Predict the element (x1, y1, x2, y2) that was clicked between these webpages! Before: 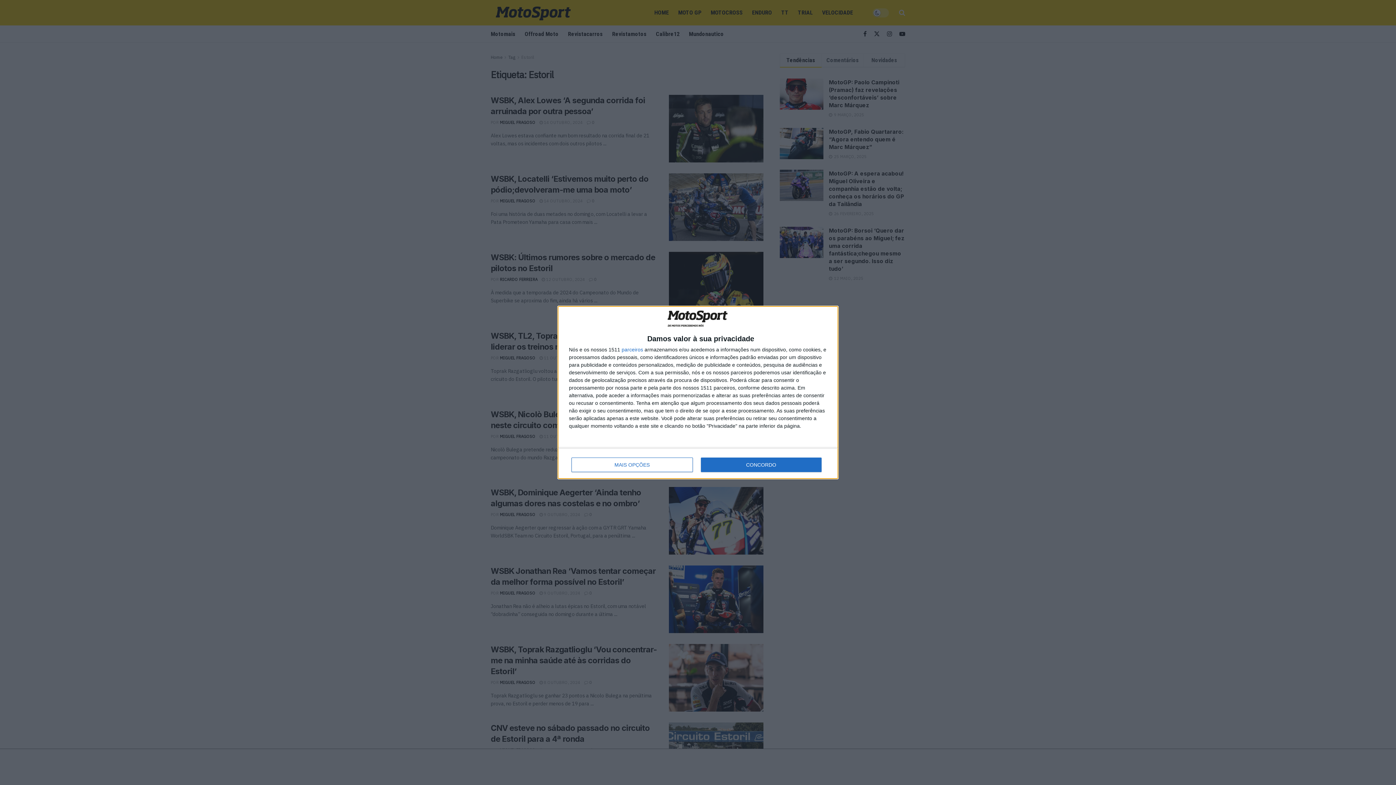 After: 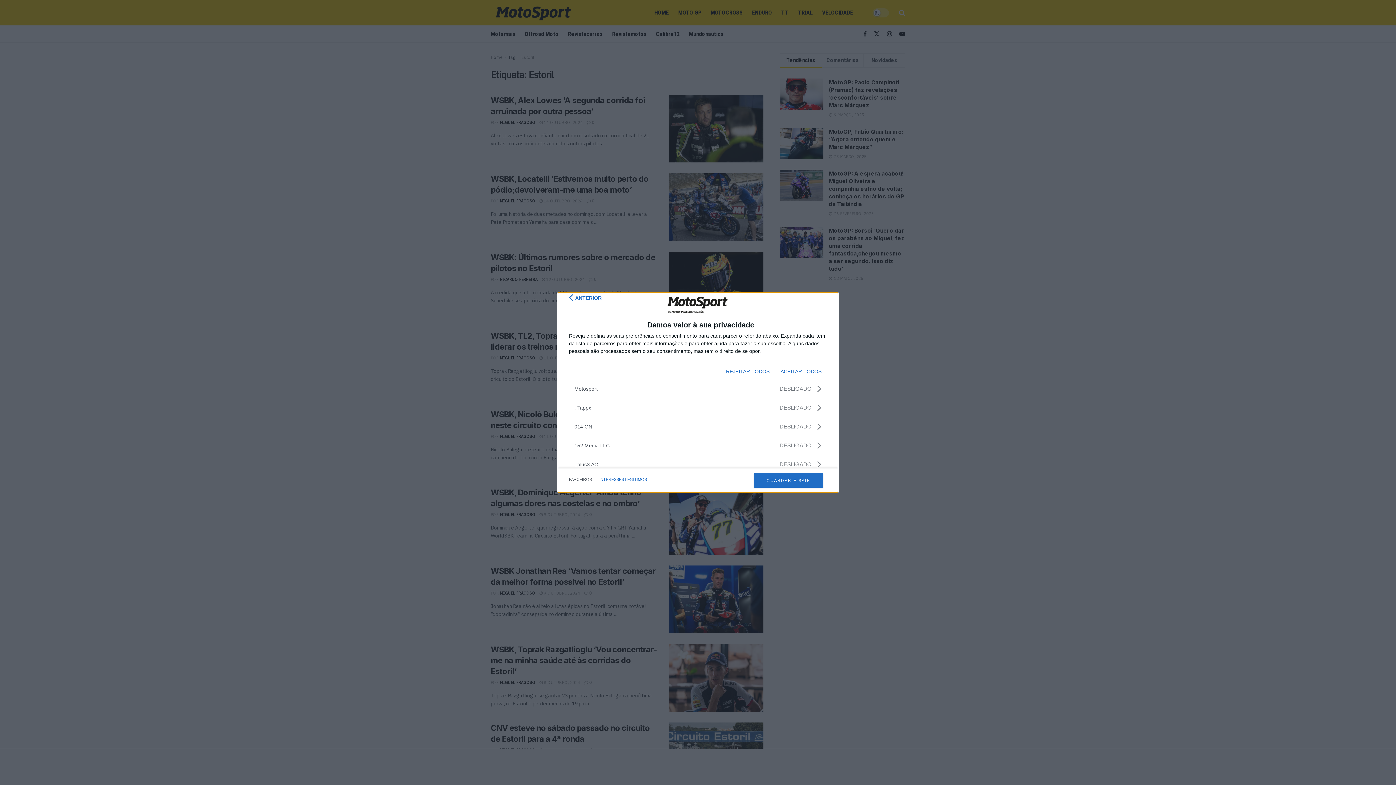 Action: bbox: (621, 347, 643, 352) label: parceiros